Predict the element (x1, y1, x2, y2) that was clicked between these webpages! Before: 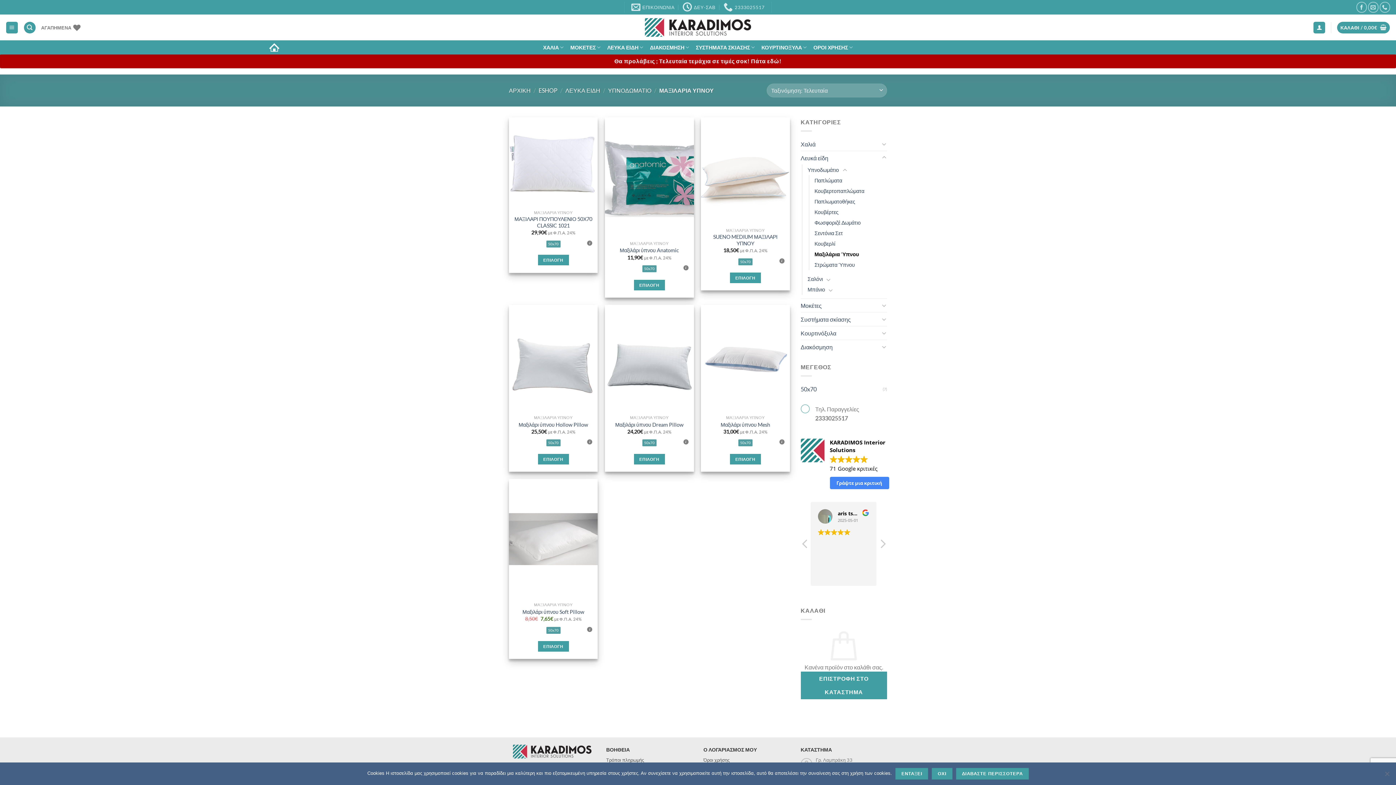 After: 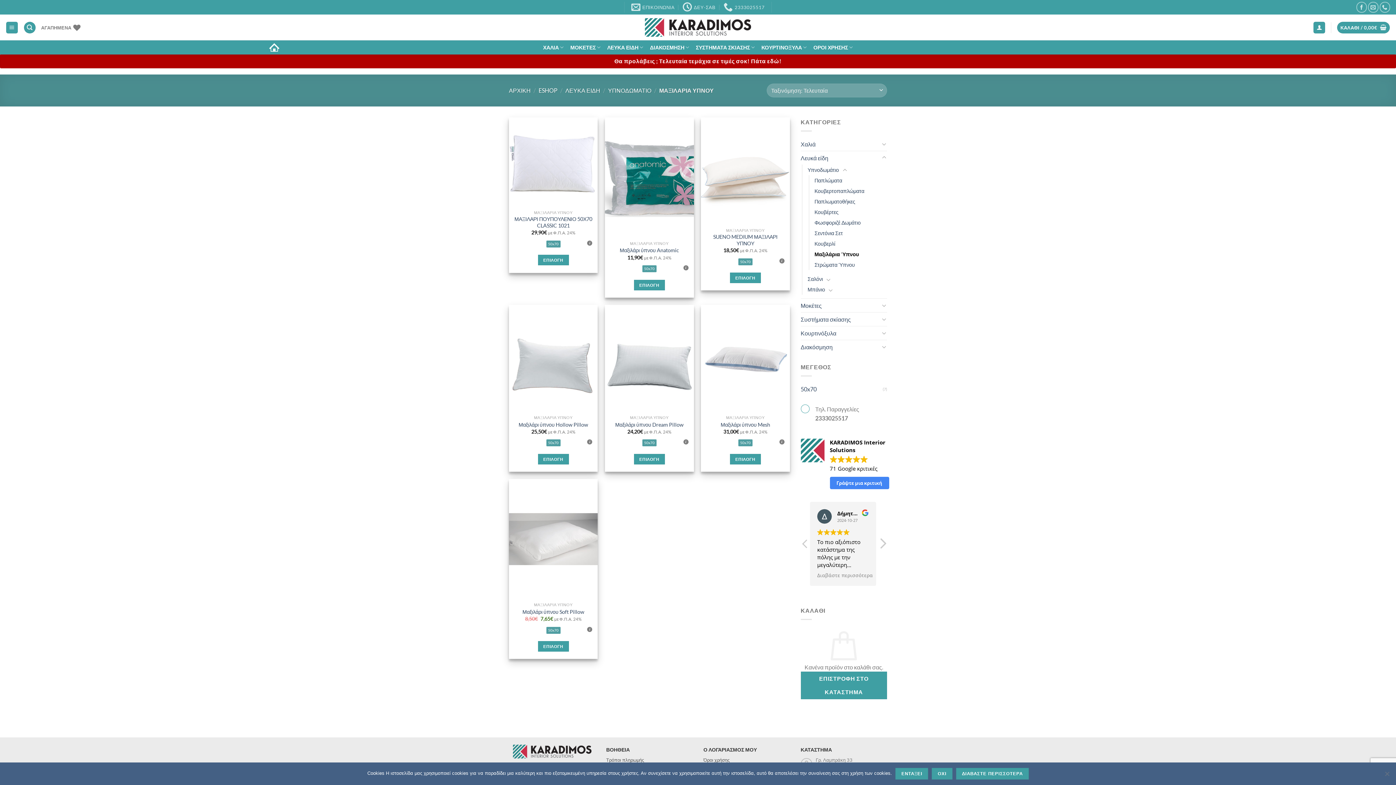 Action: label: Επόμενη κριτική bbox: (879, 539, 886, 553)